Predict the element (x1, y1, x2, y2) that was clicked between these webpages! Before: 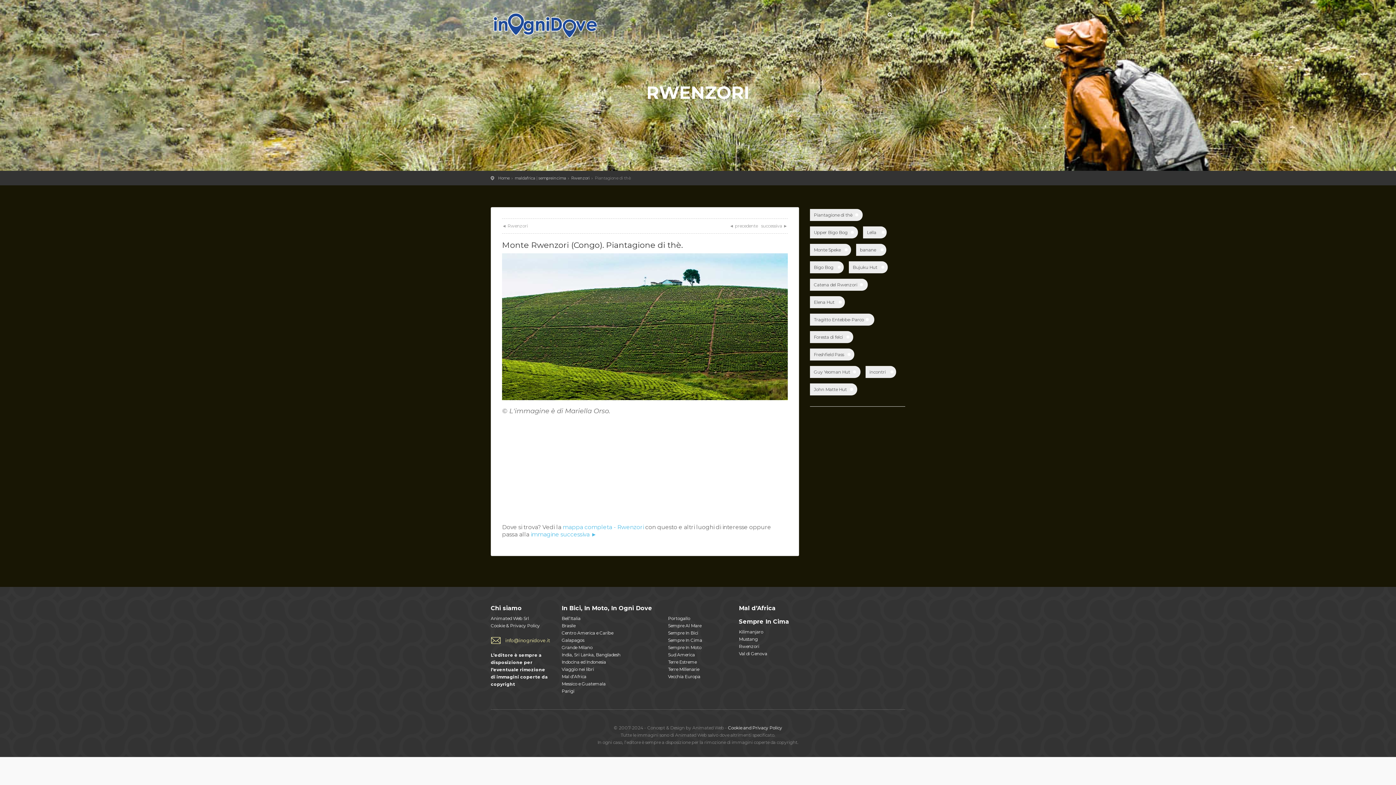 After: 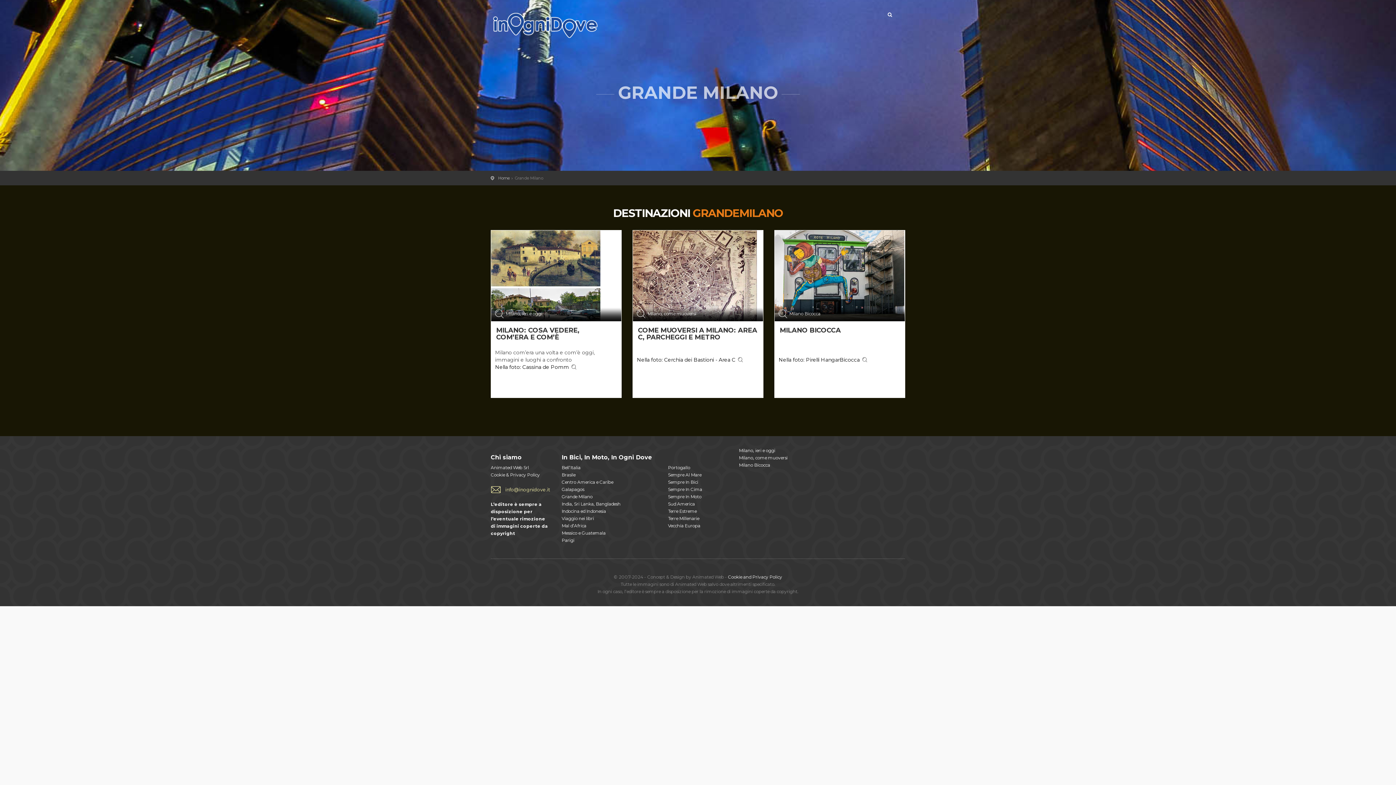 Action: label: Grande Milano bbox: (561, 645, 592, 650)